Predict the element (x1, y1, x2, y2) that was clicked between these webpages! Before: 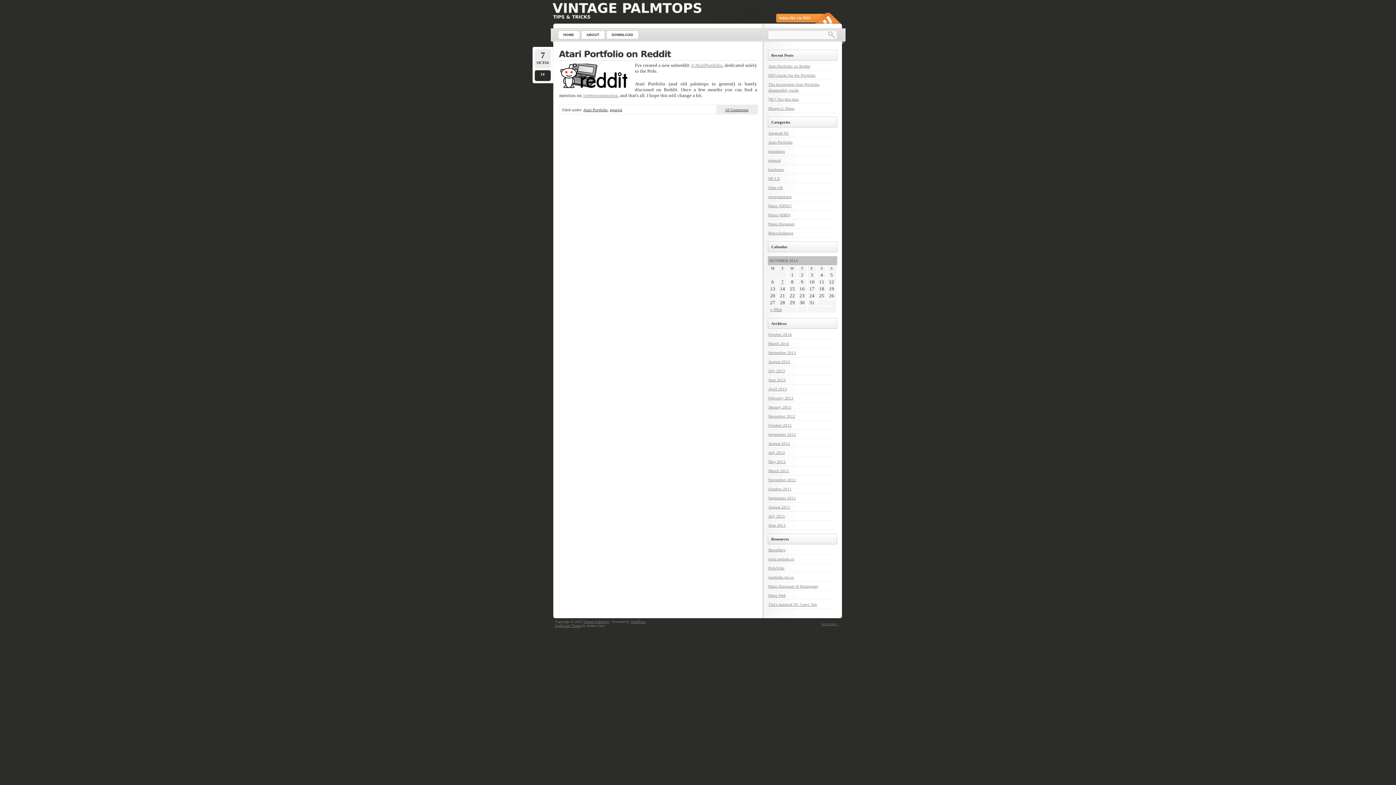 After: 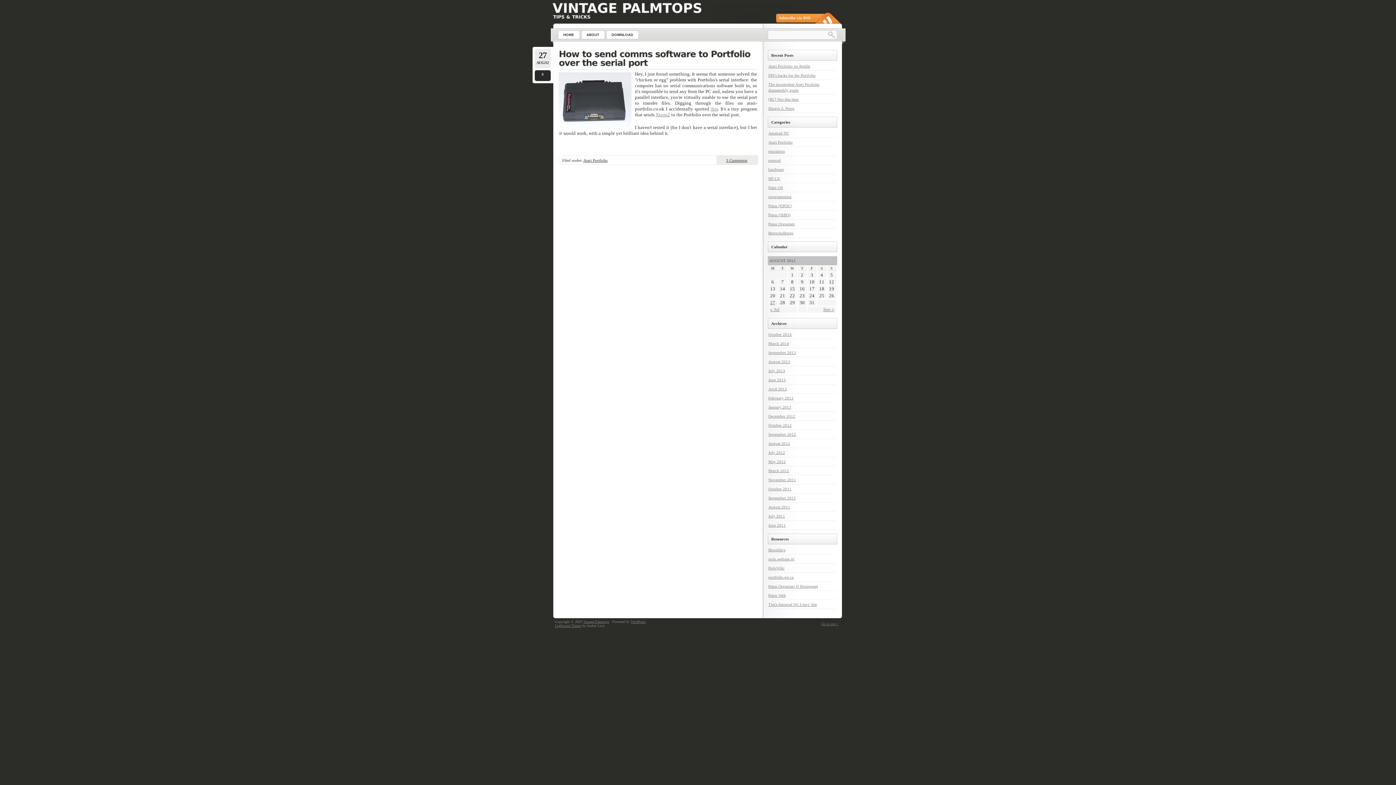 Action: label: August 2012 bbox: (768, 441, 790, 445)